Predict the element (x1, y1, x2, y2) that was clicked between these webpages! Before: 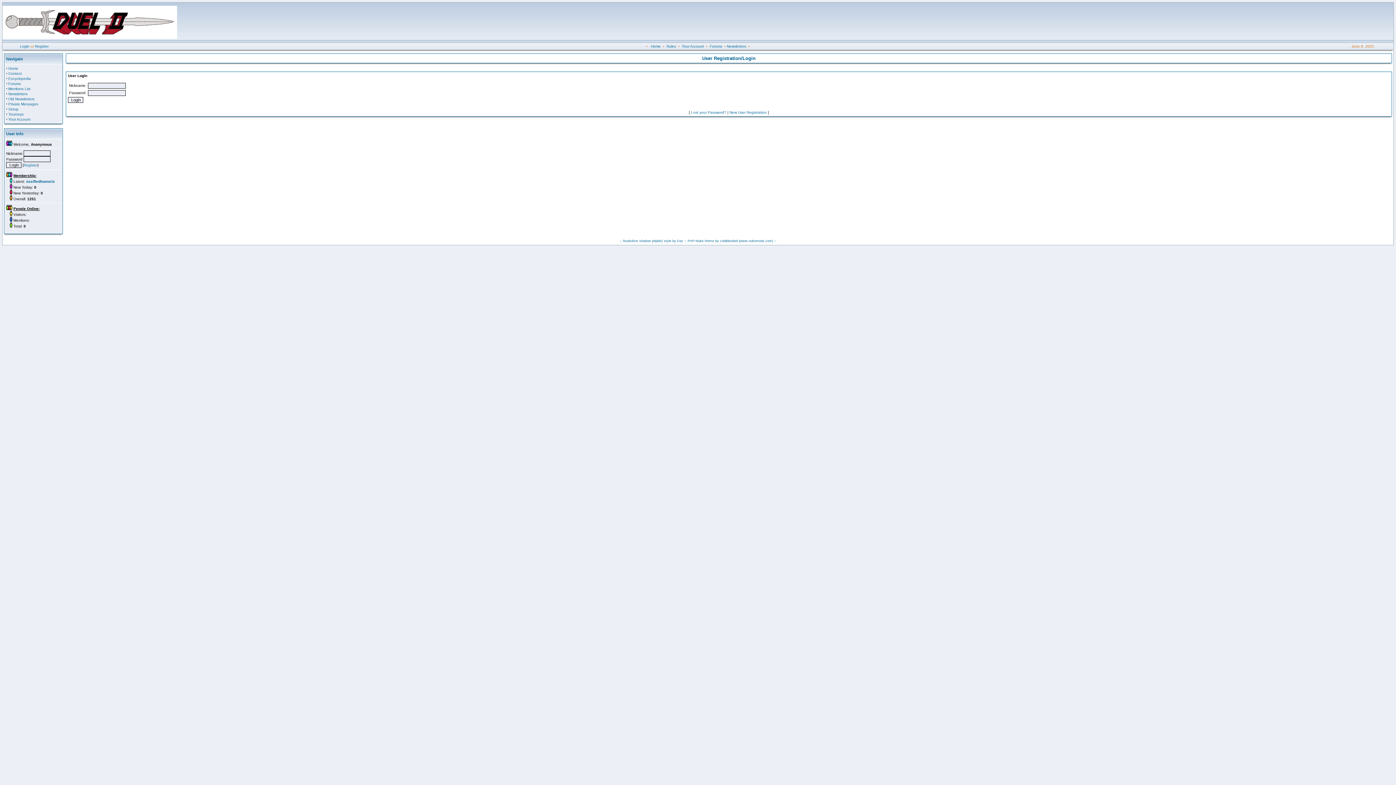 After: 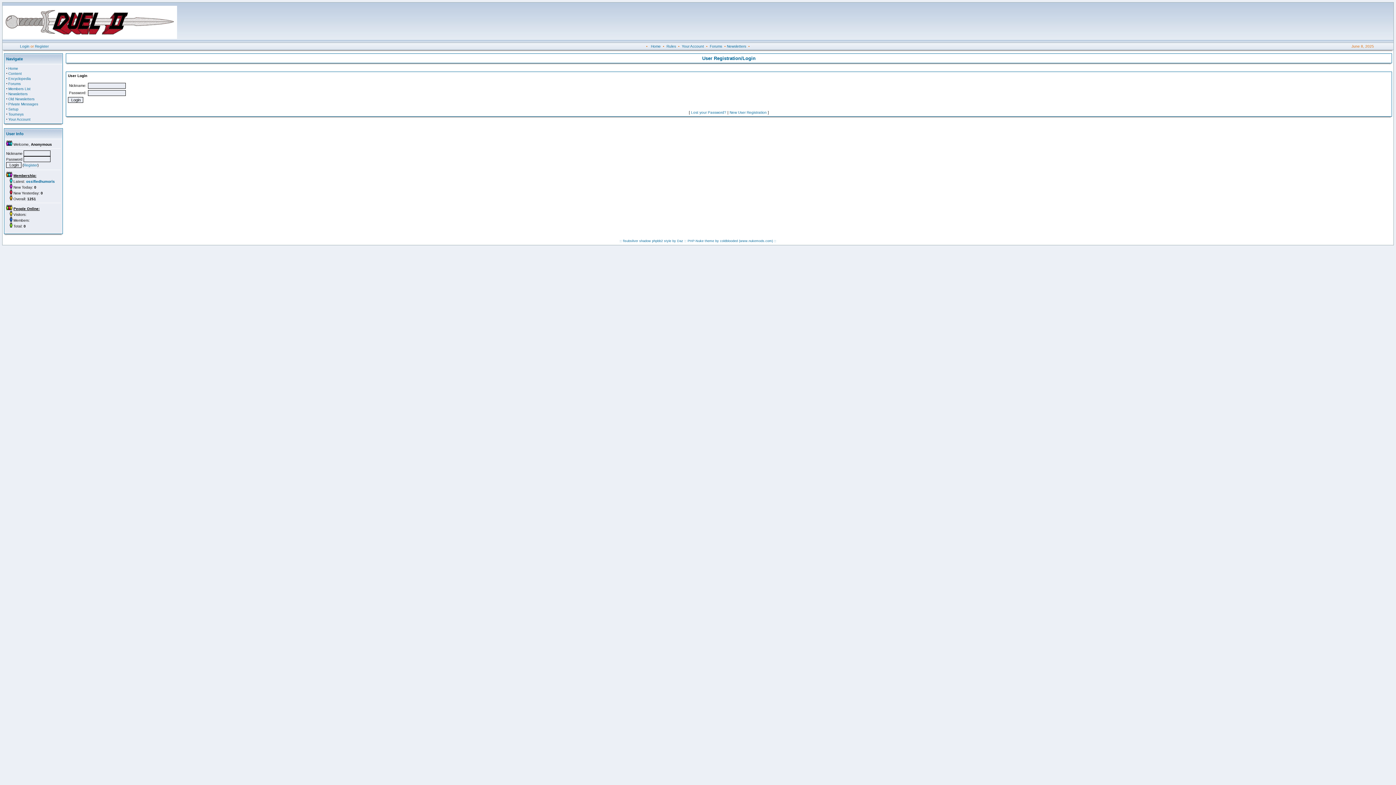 Action: label: Your Account bbox: (682, 44, 704, 48)